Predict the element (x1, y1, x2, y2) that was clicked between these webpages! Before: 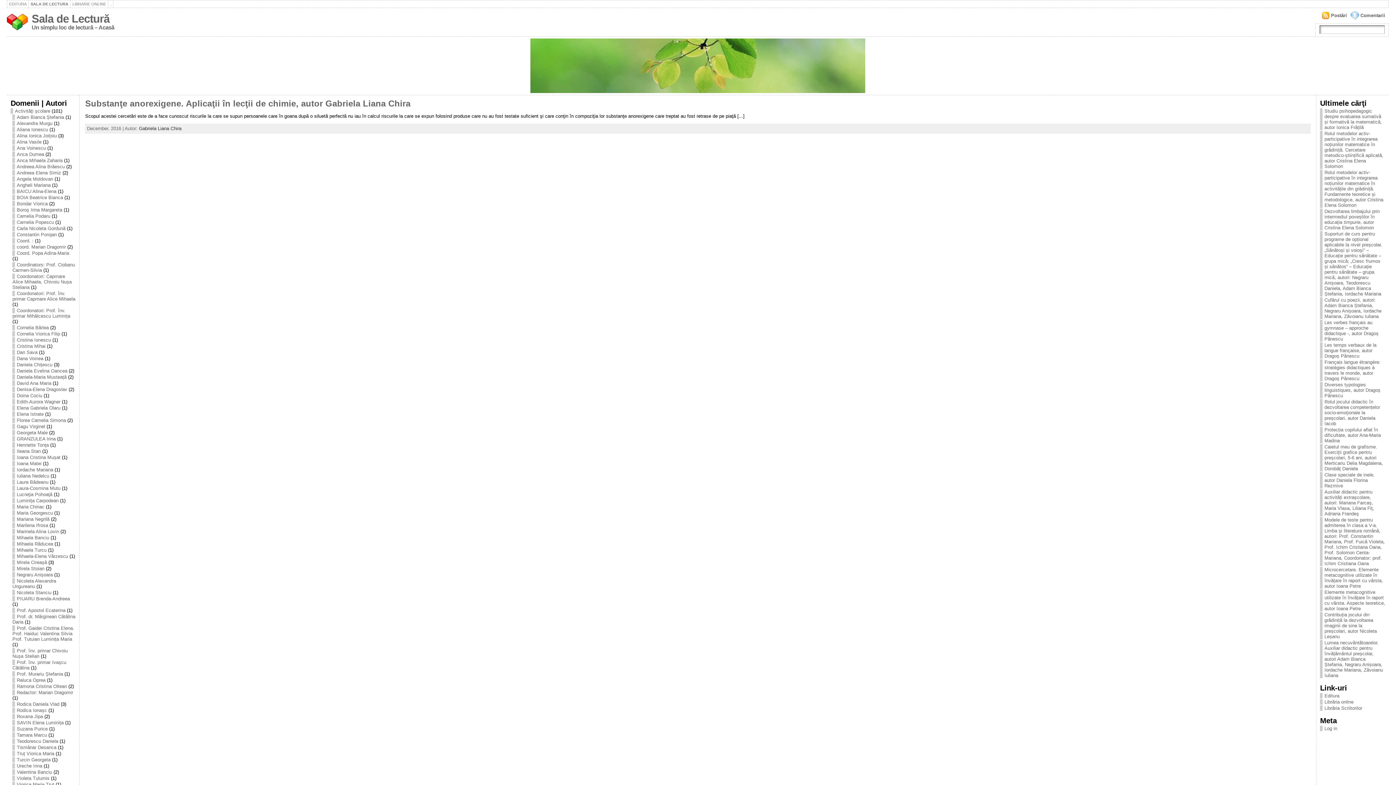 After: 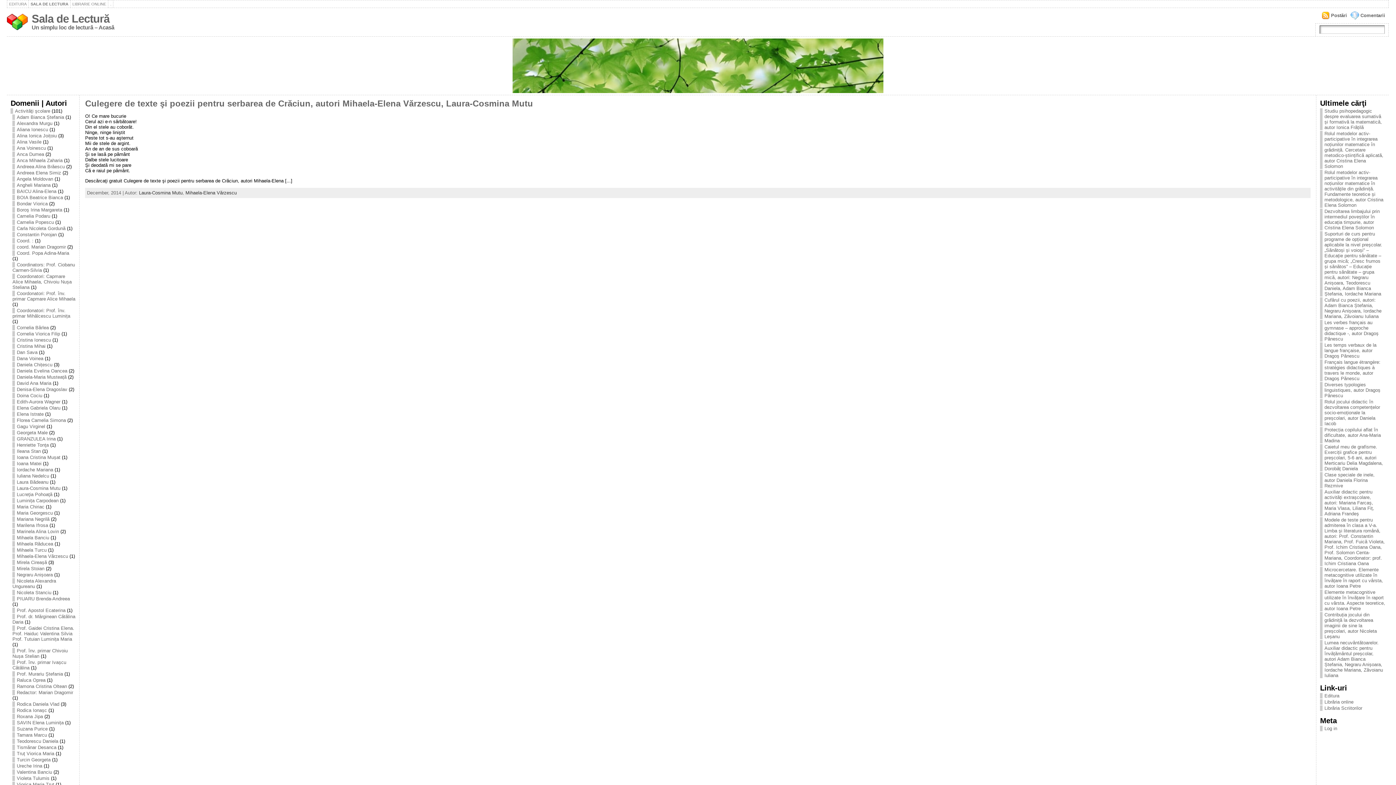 Action: bbox: (12, 553, 68, 559) label: Mihaela-Elena Vărzescu